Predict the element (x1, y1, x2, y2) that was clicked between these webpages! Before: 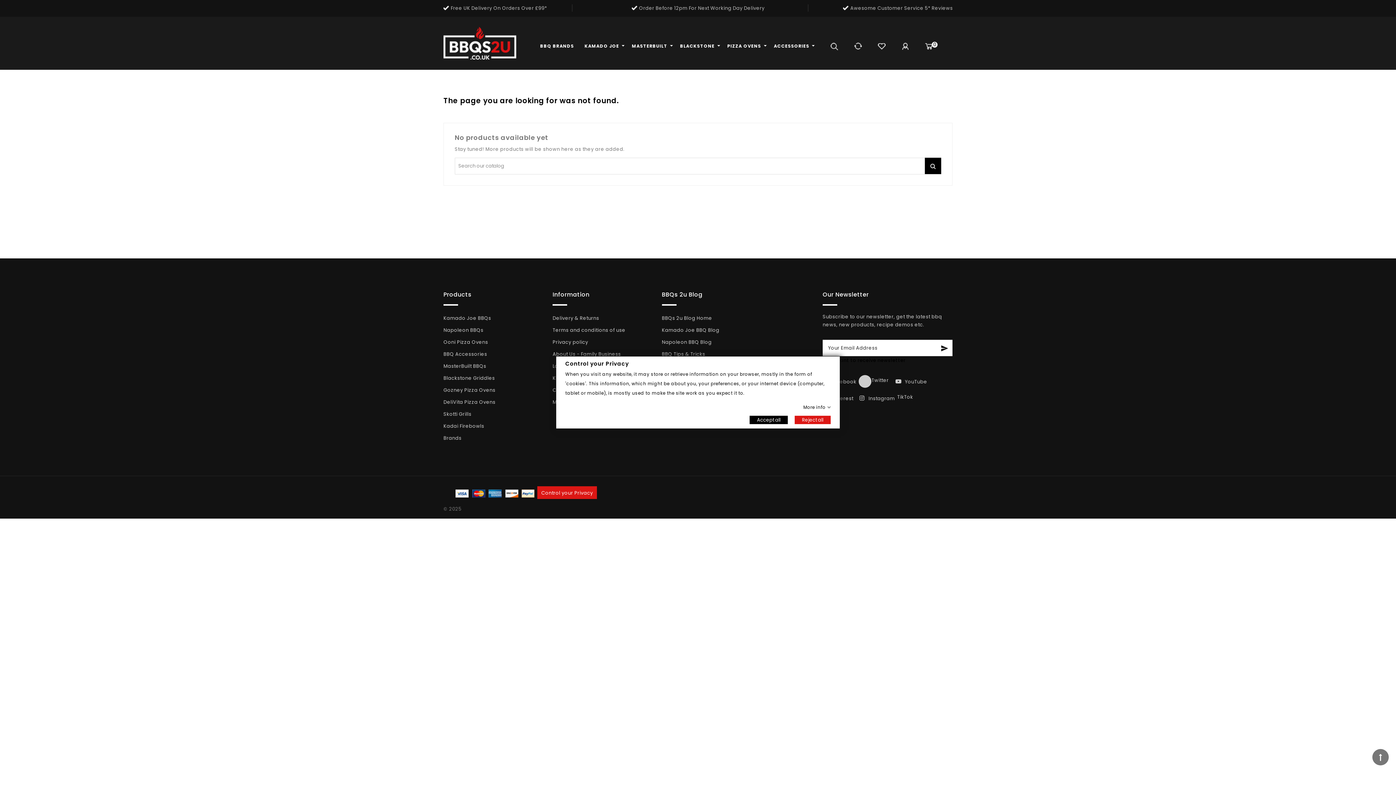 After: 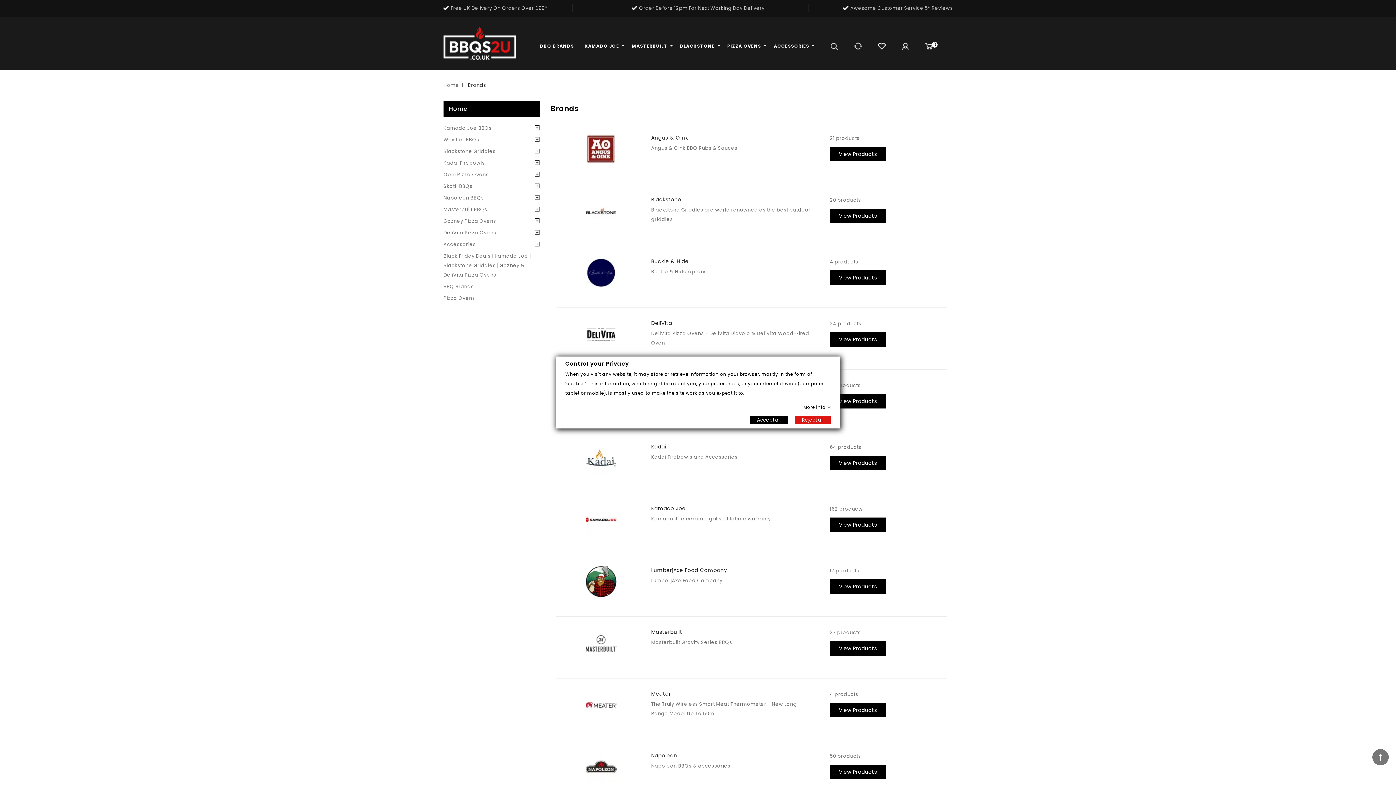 Action: bbox: (443, 434, 461, 441) label: Brands